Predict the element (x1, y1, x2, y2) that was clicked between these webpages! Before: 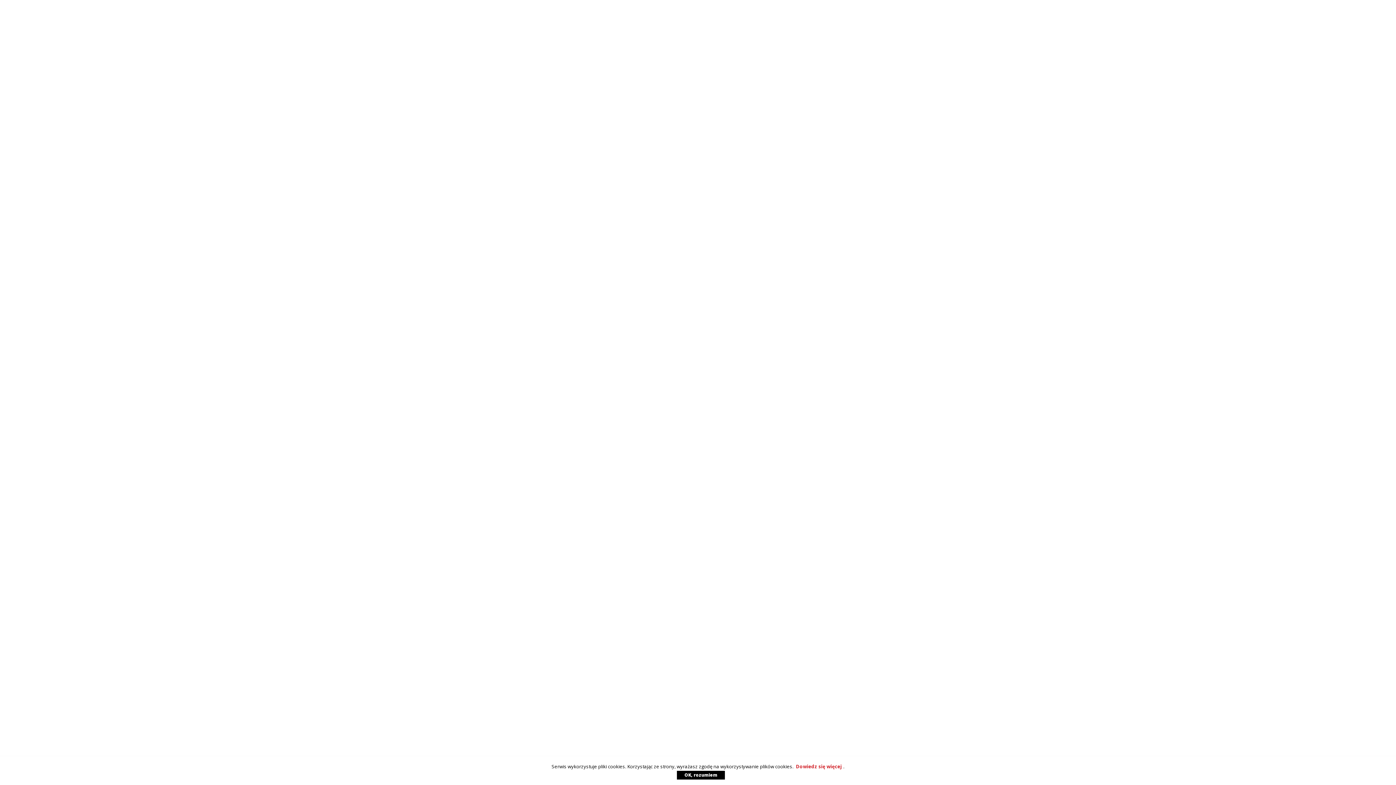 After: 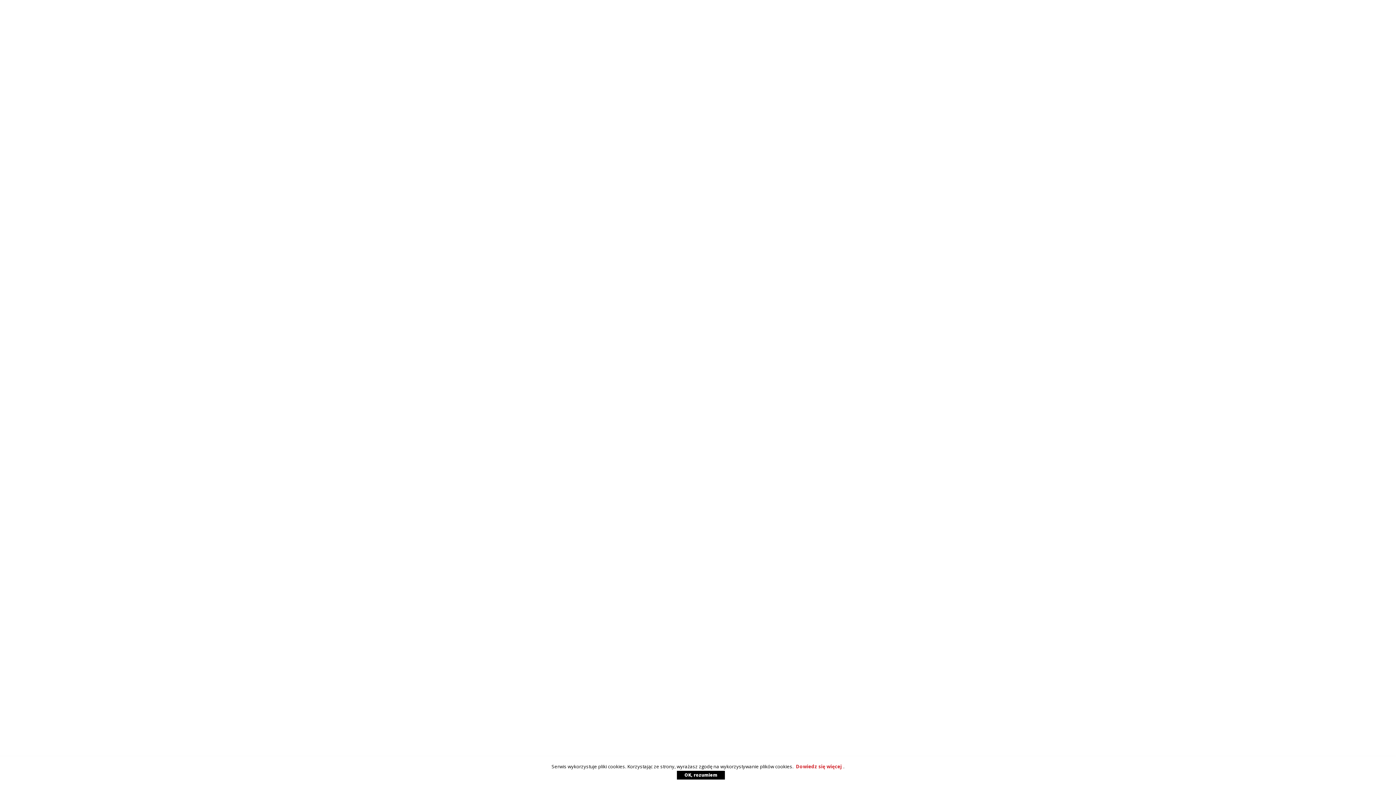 Action: bbox: (677, 771, 725, 780) label: OK, rozumiem